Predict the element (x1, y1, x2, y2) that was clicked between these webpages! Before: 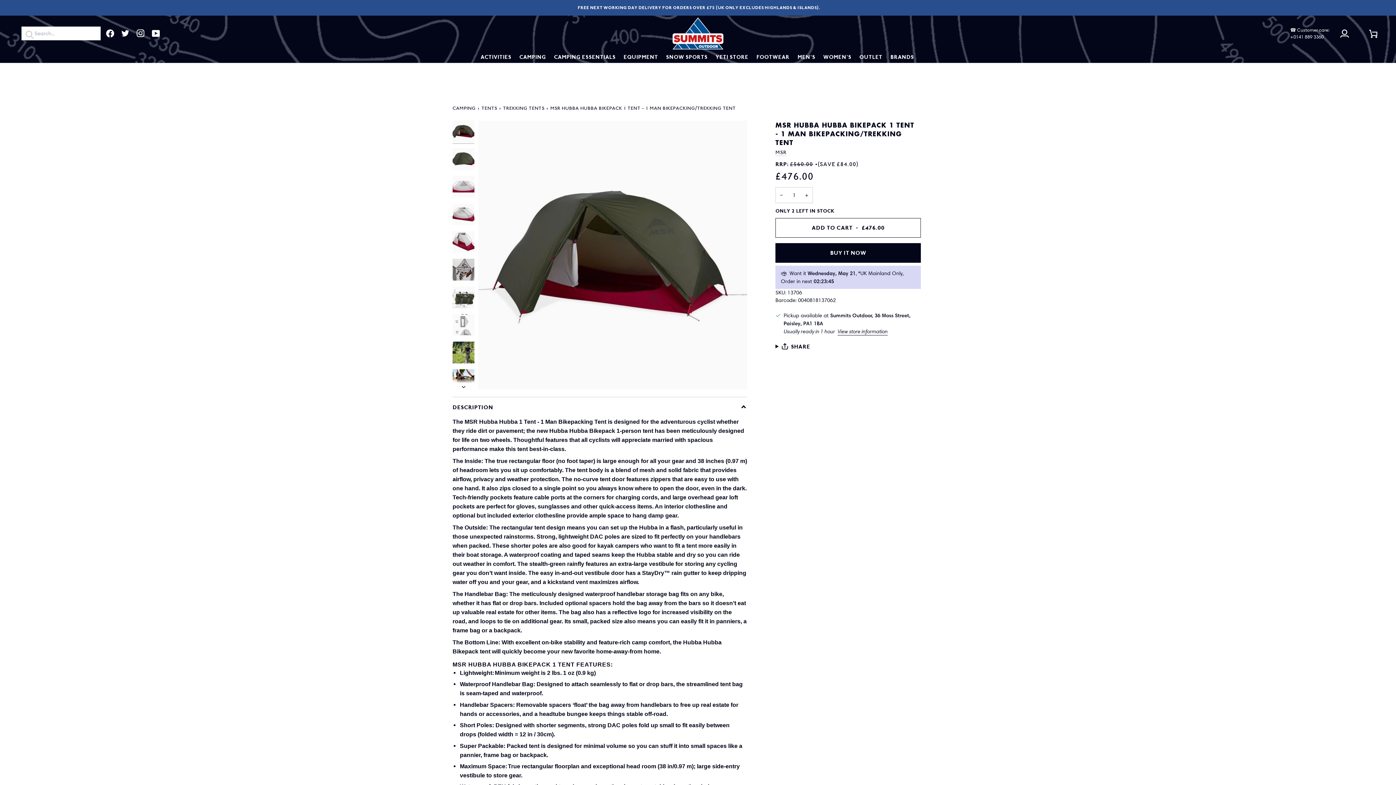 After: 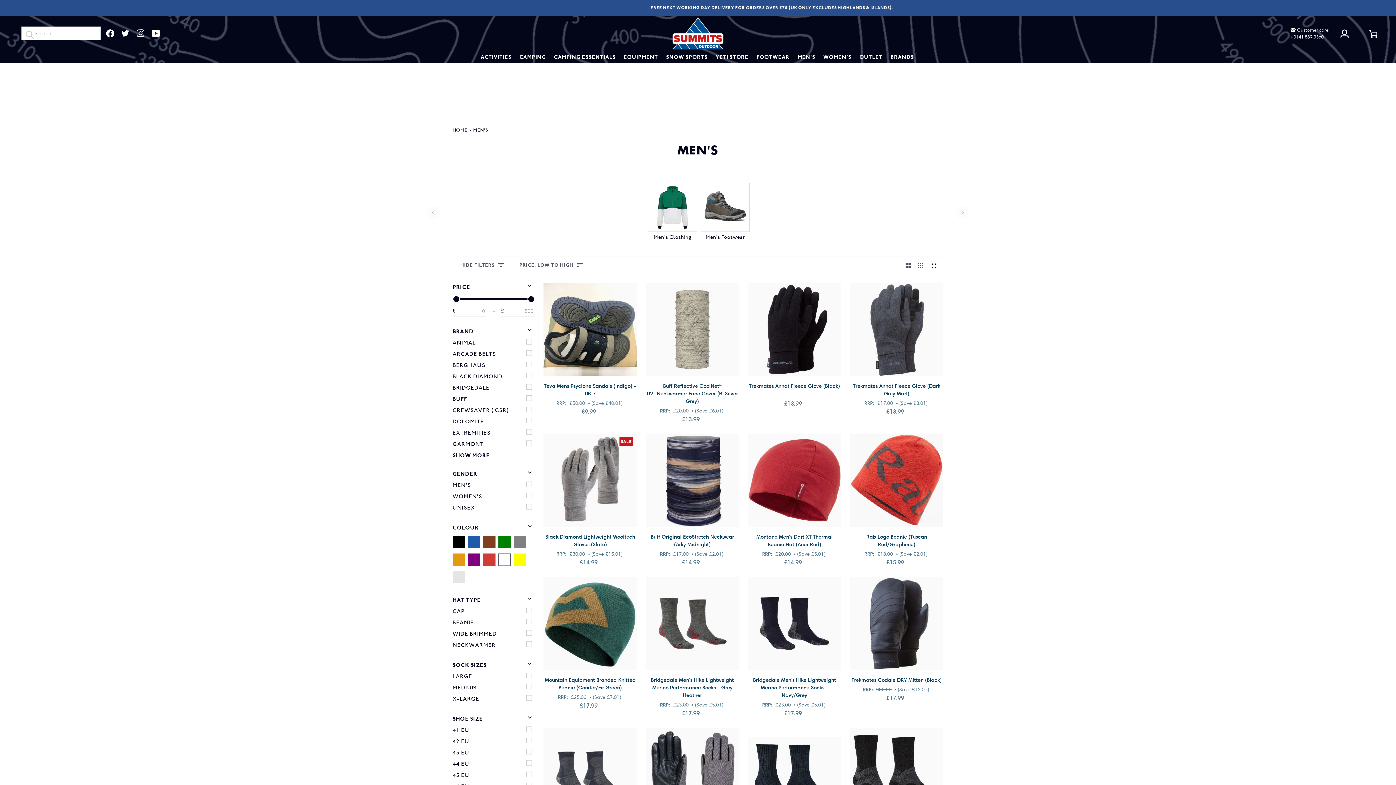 Action: bbox: (794, 51, 818, 62) label: MEN'S